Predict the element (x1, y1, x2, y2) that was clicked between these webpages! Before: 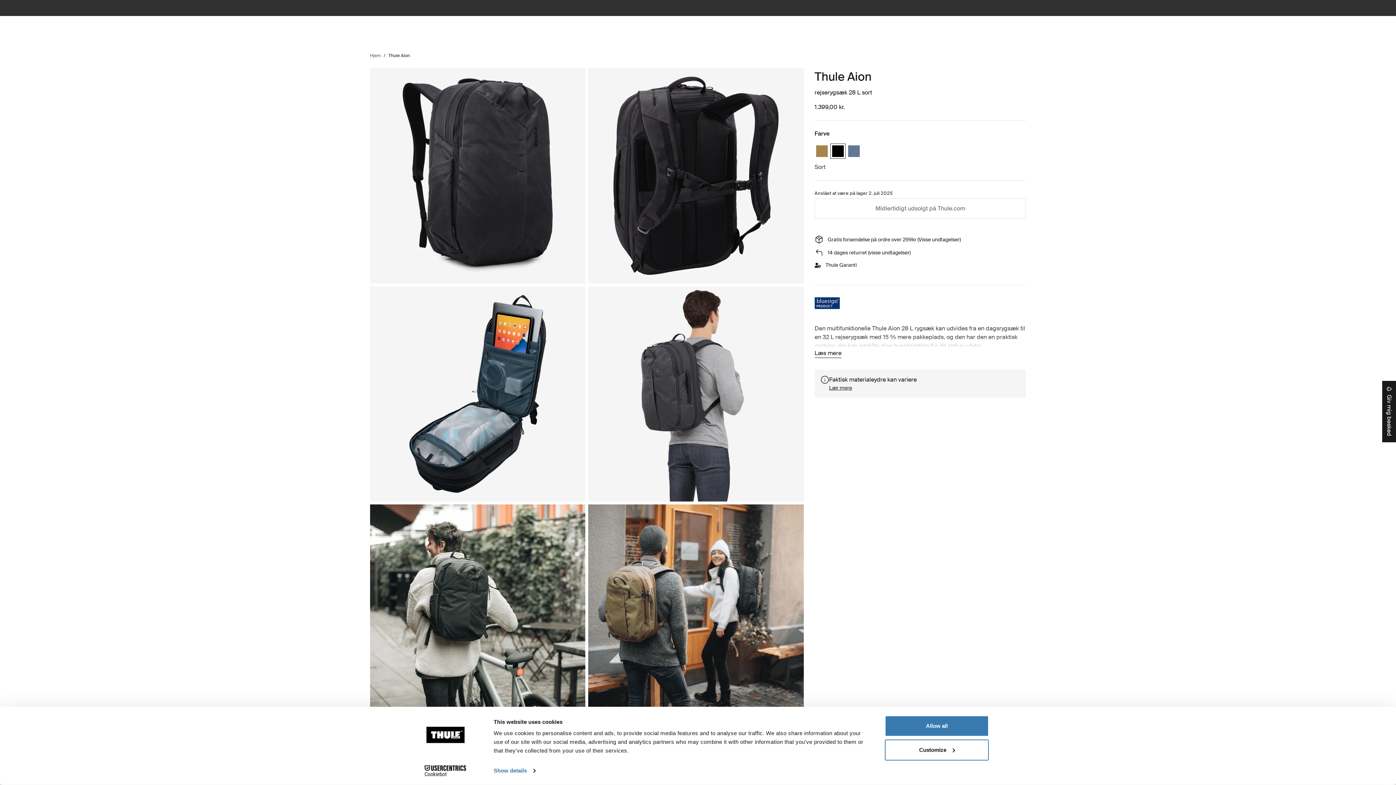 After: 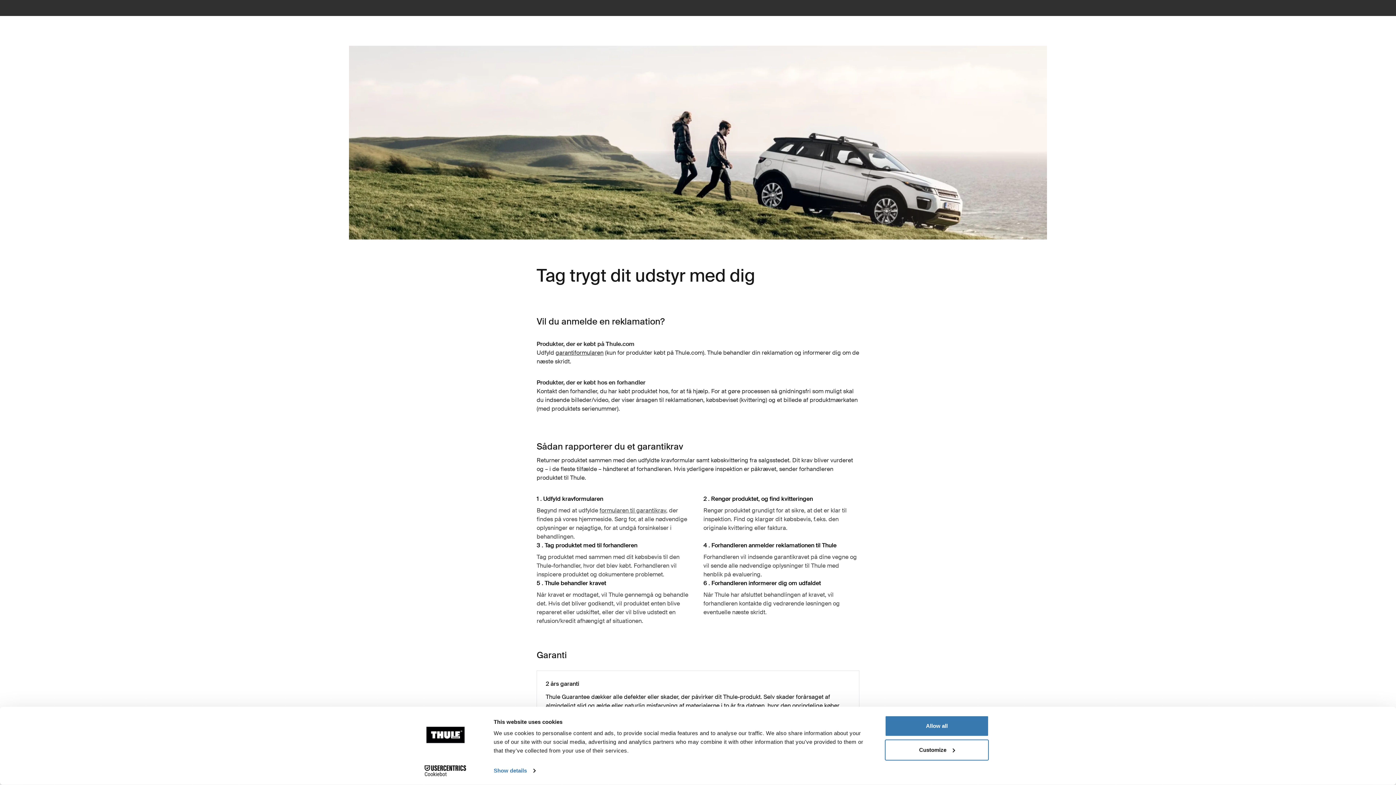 Action: label: Thule Garanti bbox: (814, 261, 1026, 269)